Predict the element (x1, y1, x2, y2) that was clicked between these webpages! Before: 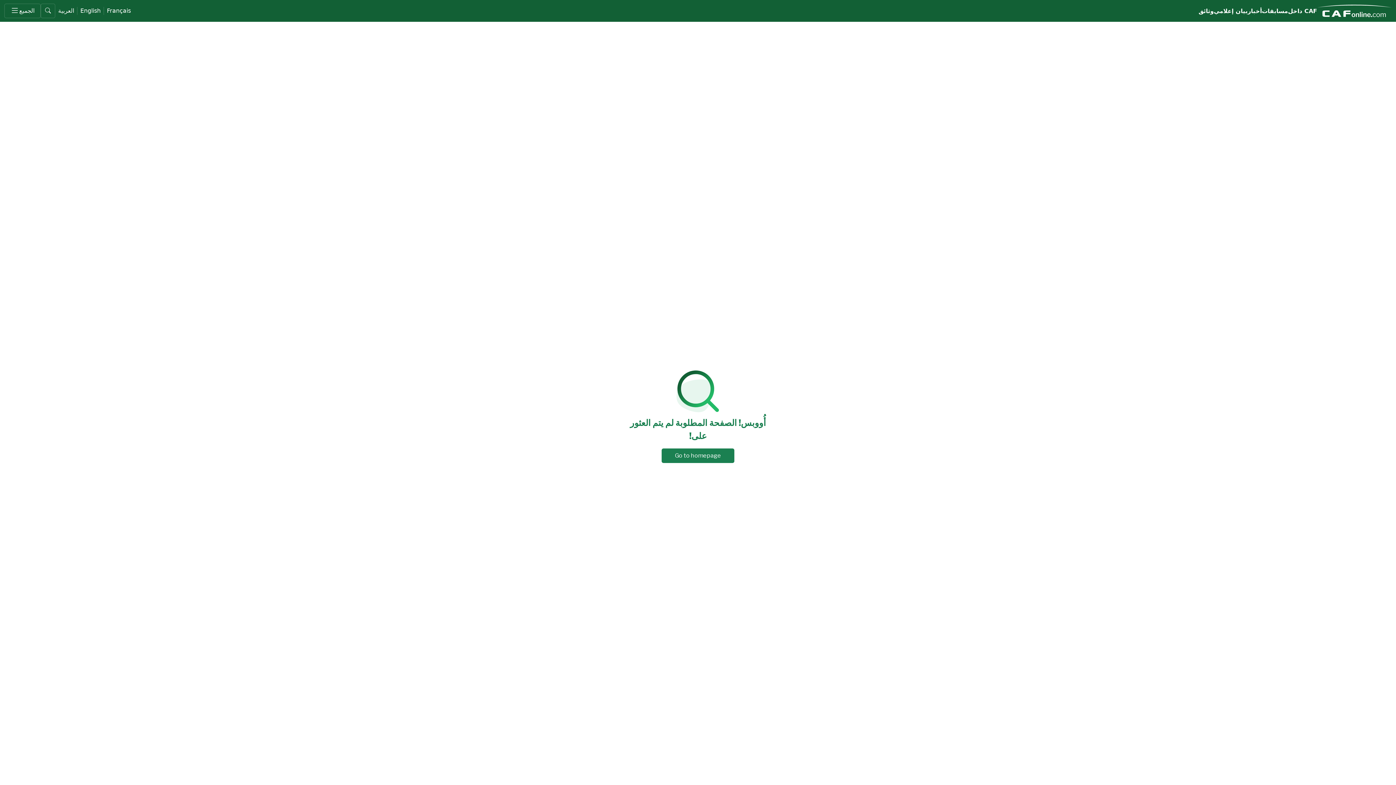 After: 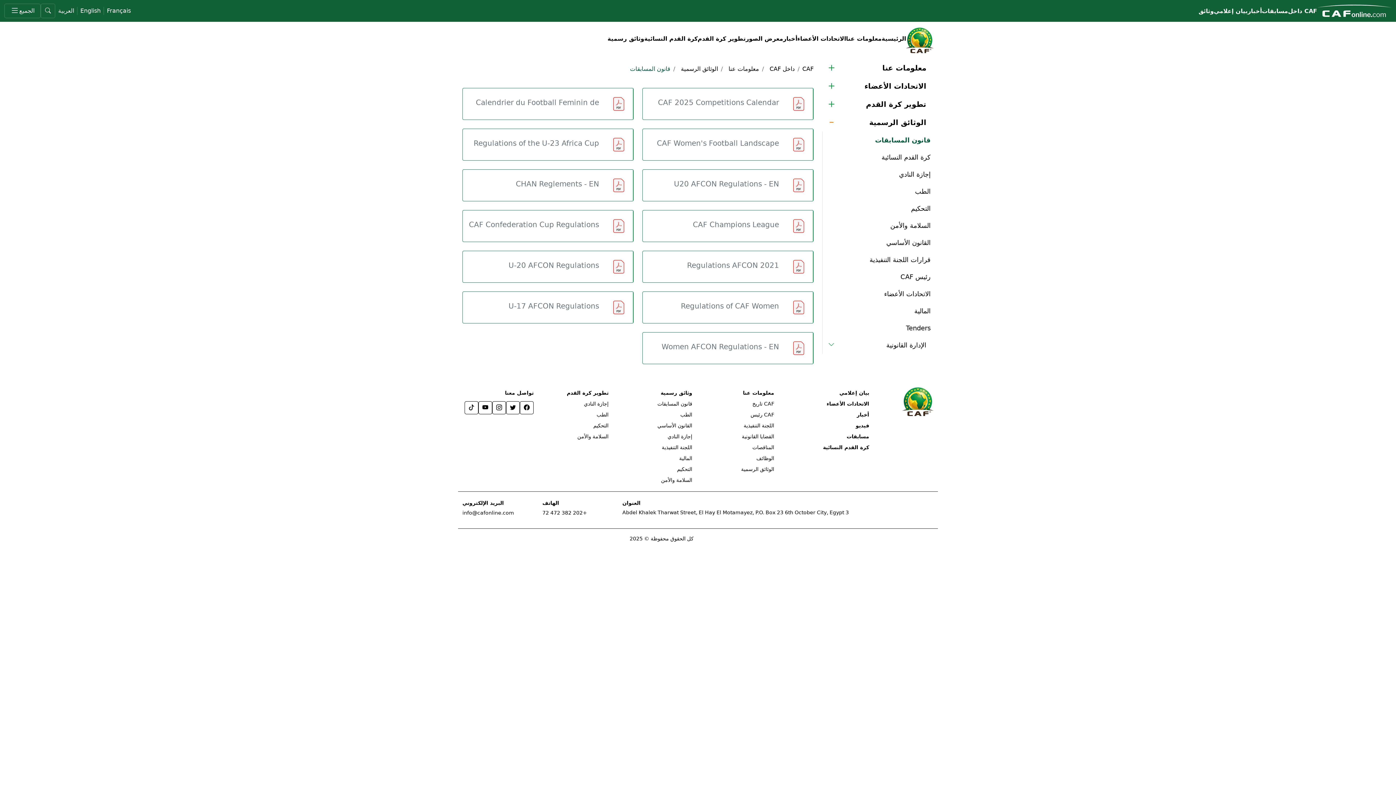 Action: label: وثائق bbox: (1198, 6, 1214, 15)